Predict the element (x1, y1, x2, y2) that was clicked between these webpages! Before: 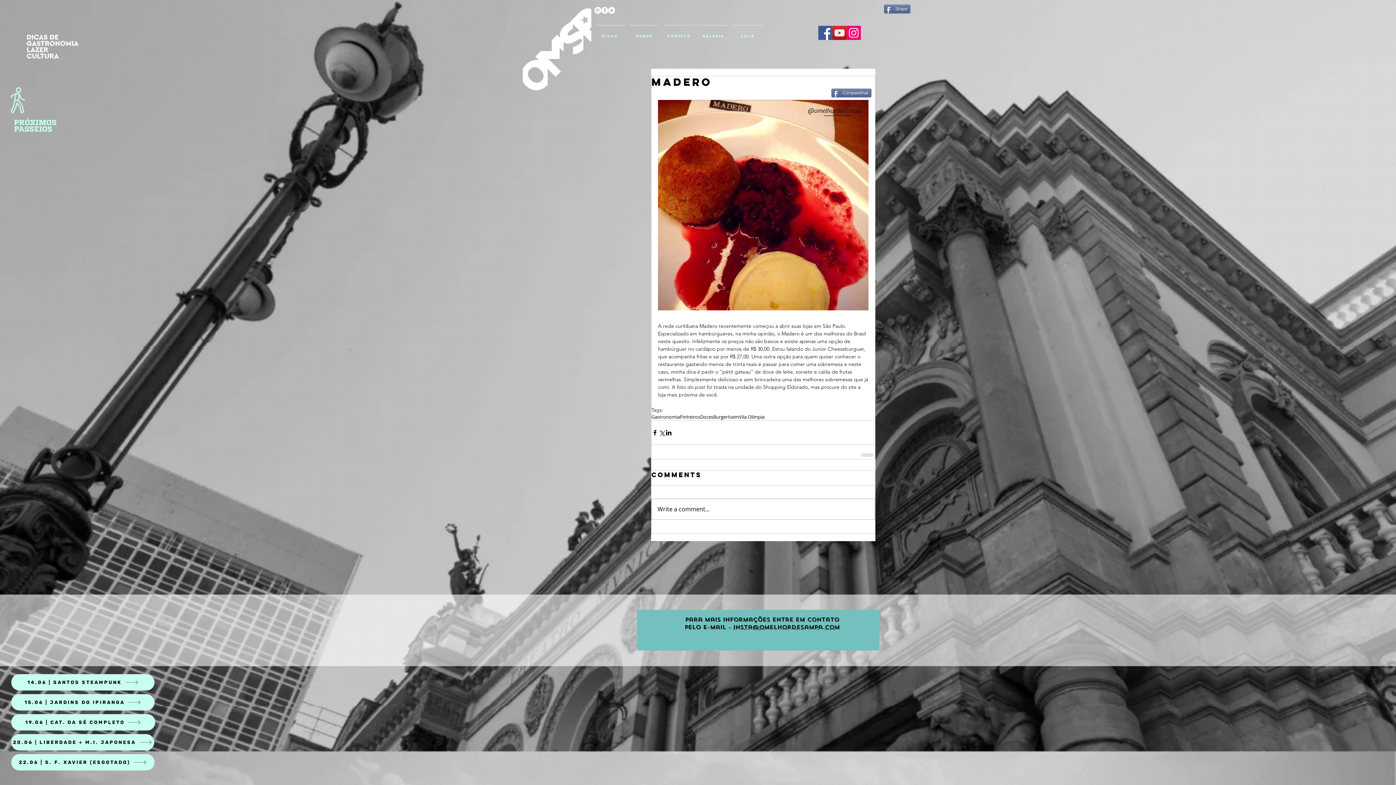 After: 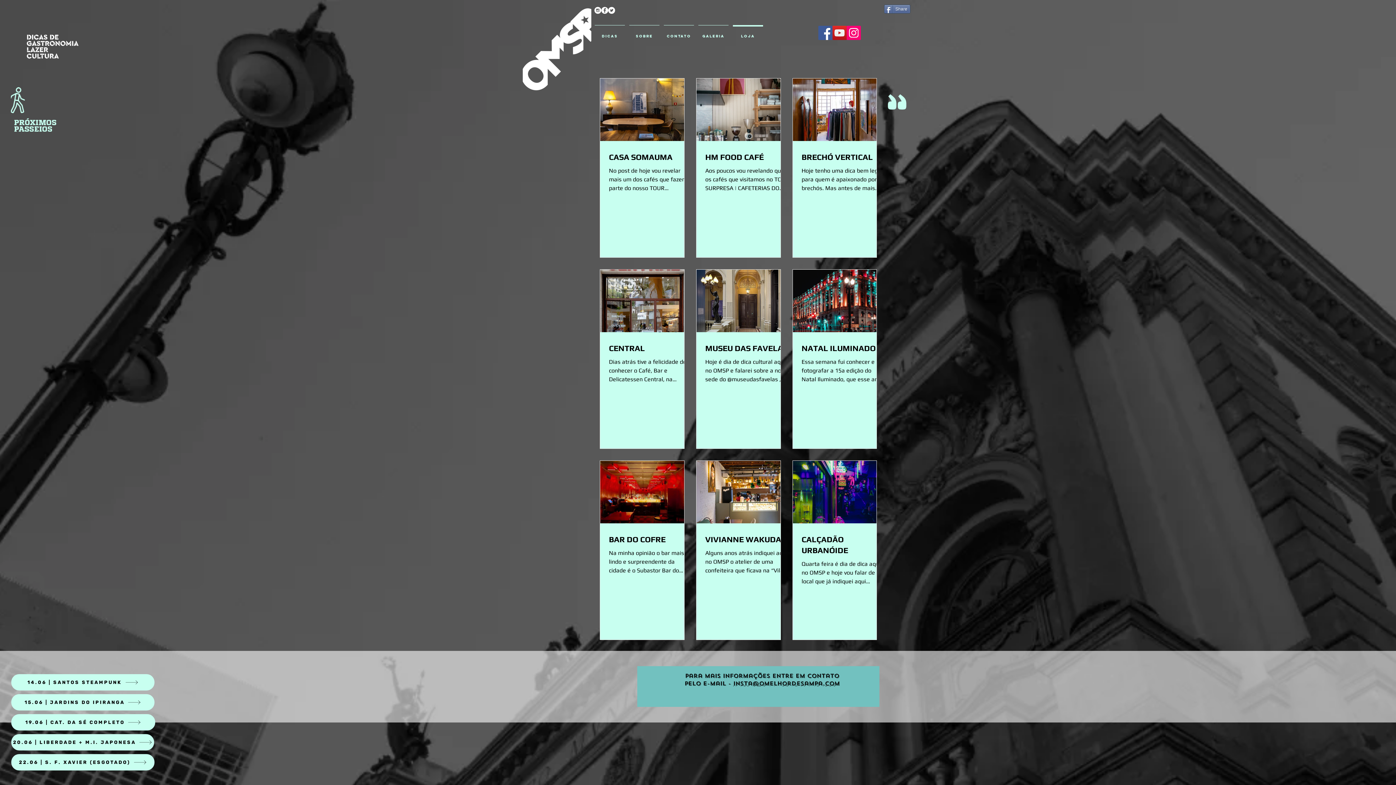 Action: bbox: (522, 7, 592, 90)